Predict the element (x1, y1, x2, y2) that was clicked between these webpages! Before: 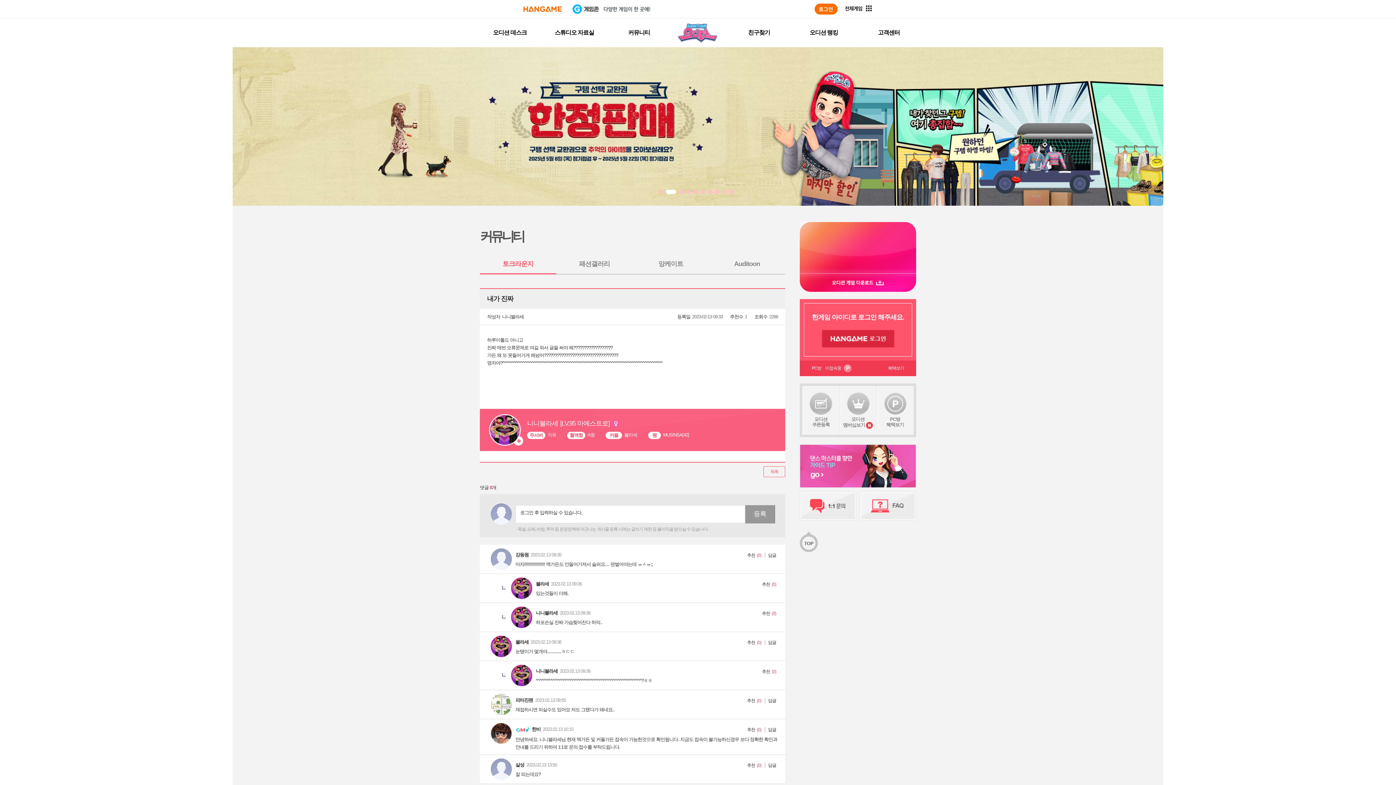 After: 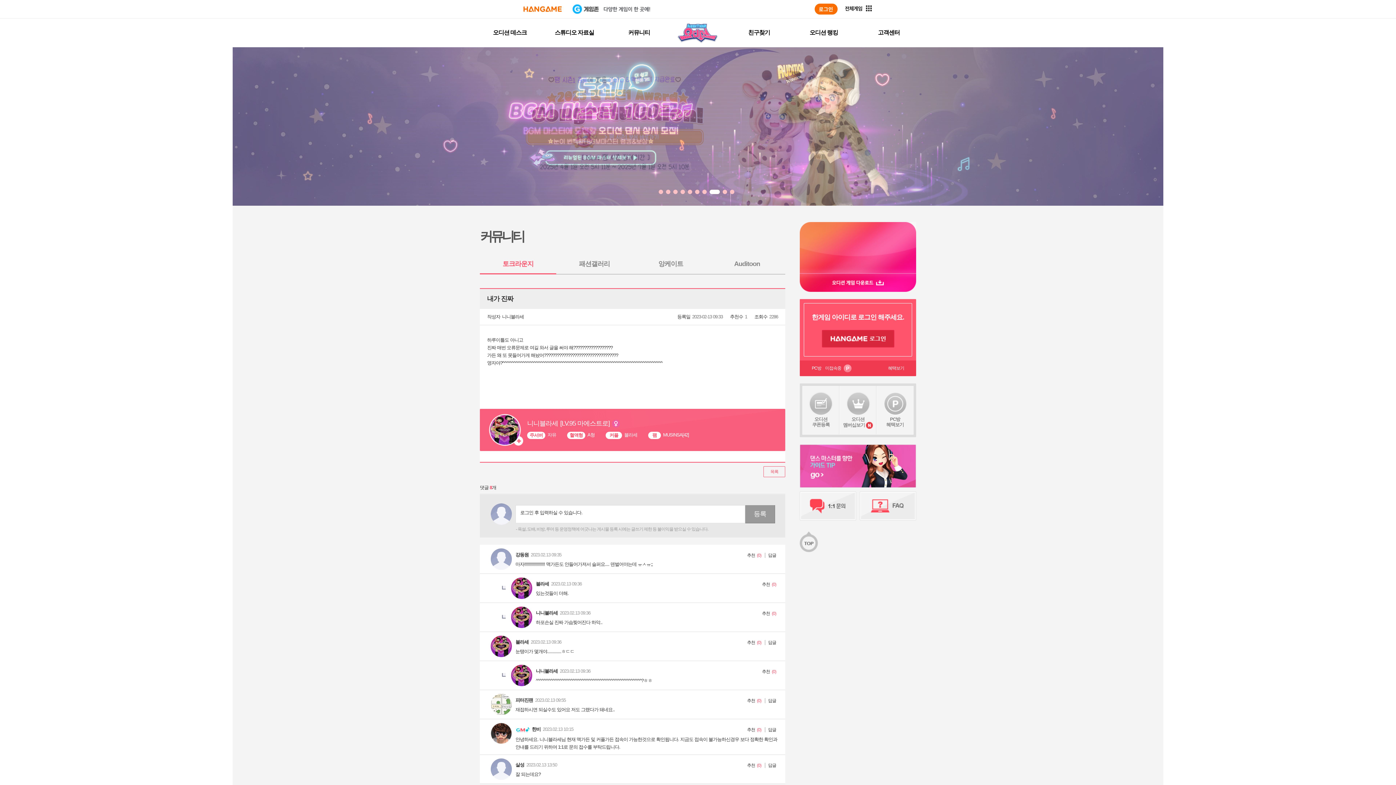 Action: bbox: (686, 189, 690, 194)